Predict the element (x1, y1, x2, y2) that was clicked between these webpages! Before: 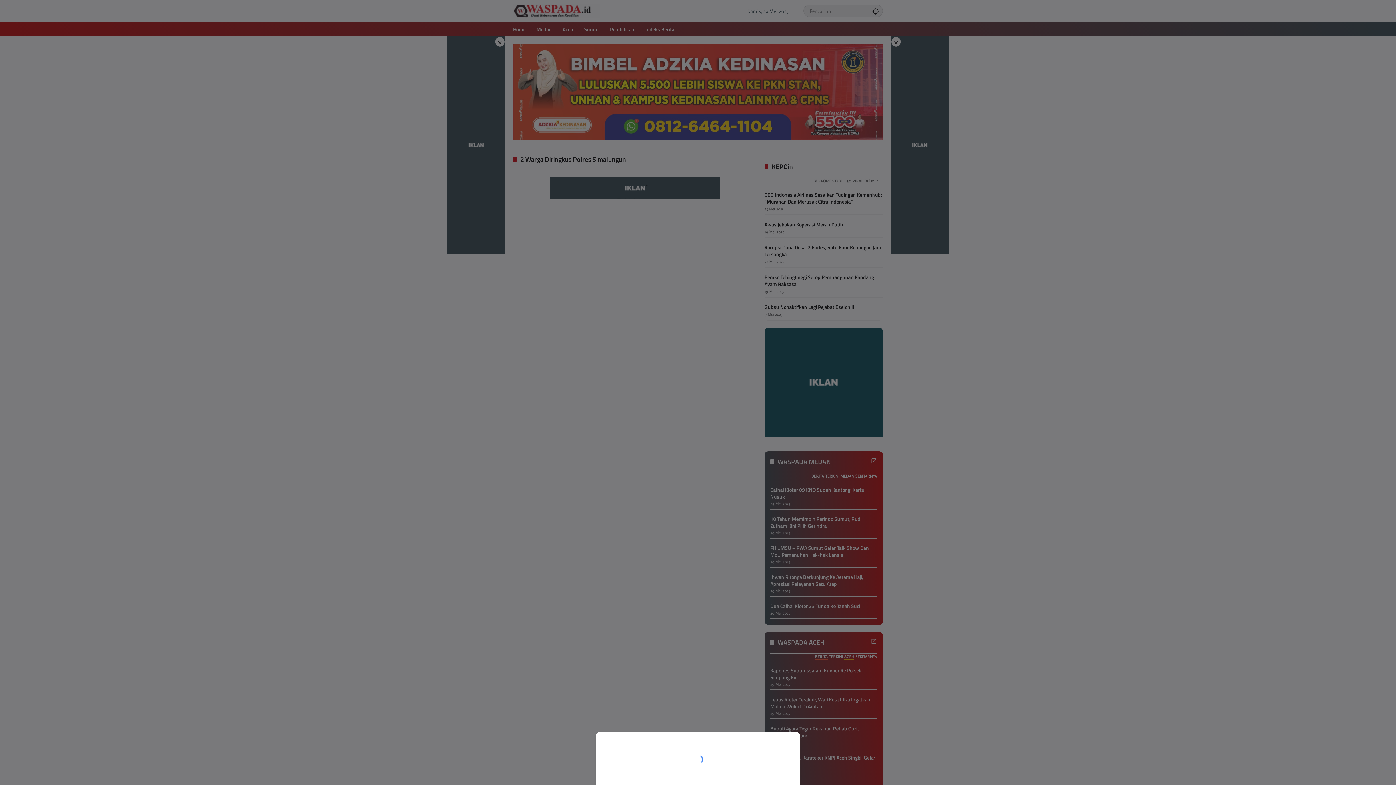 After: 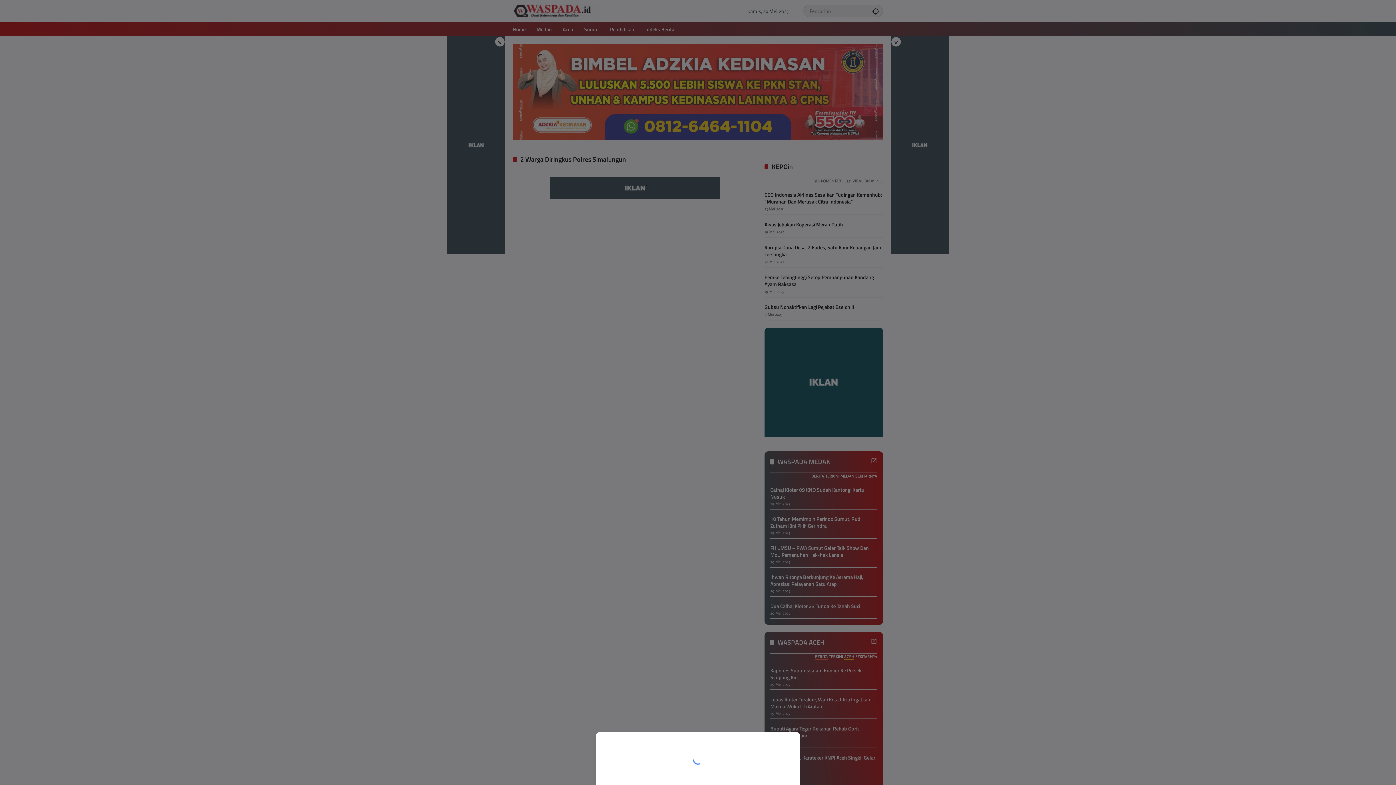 Action: bbox: (0, 0, 1396, 785)